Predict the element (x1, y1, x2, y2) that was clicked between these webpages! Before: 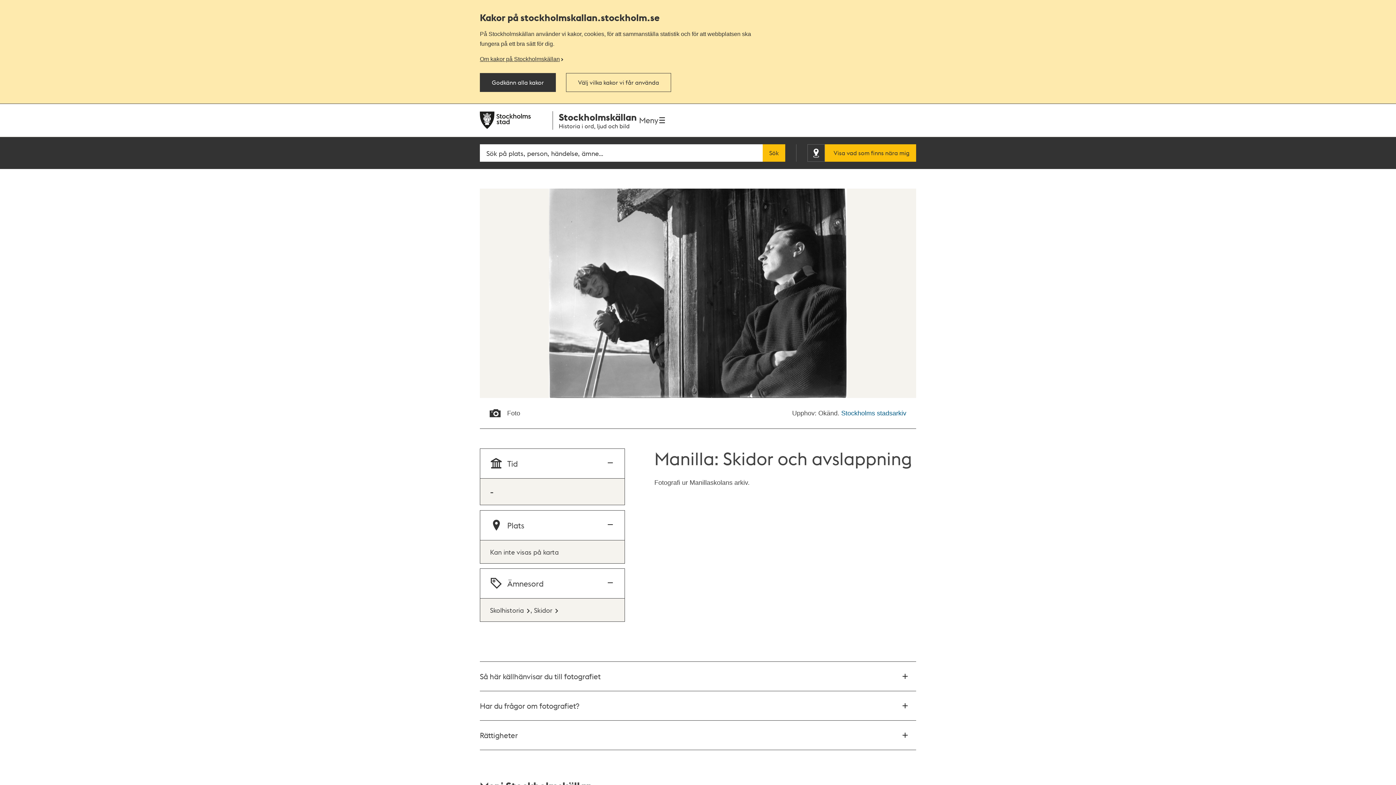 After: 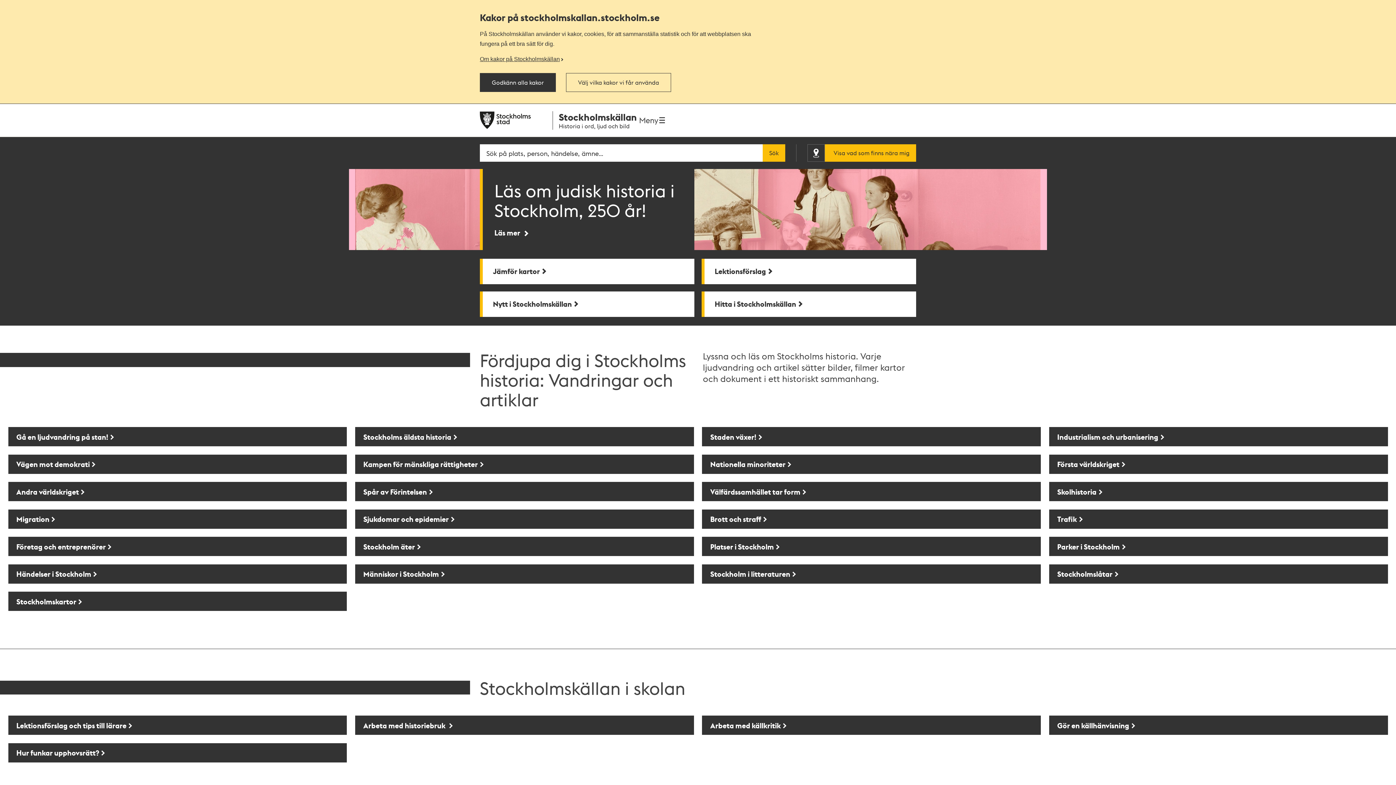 Action: bbox: (480, 111, 637, 129) label: Stockholmskällan
Historia i ord, ljud och bild